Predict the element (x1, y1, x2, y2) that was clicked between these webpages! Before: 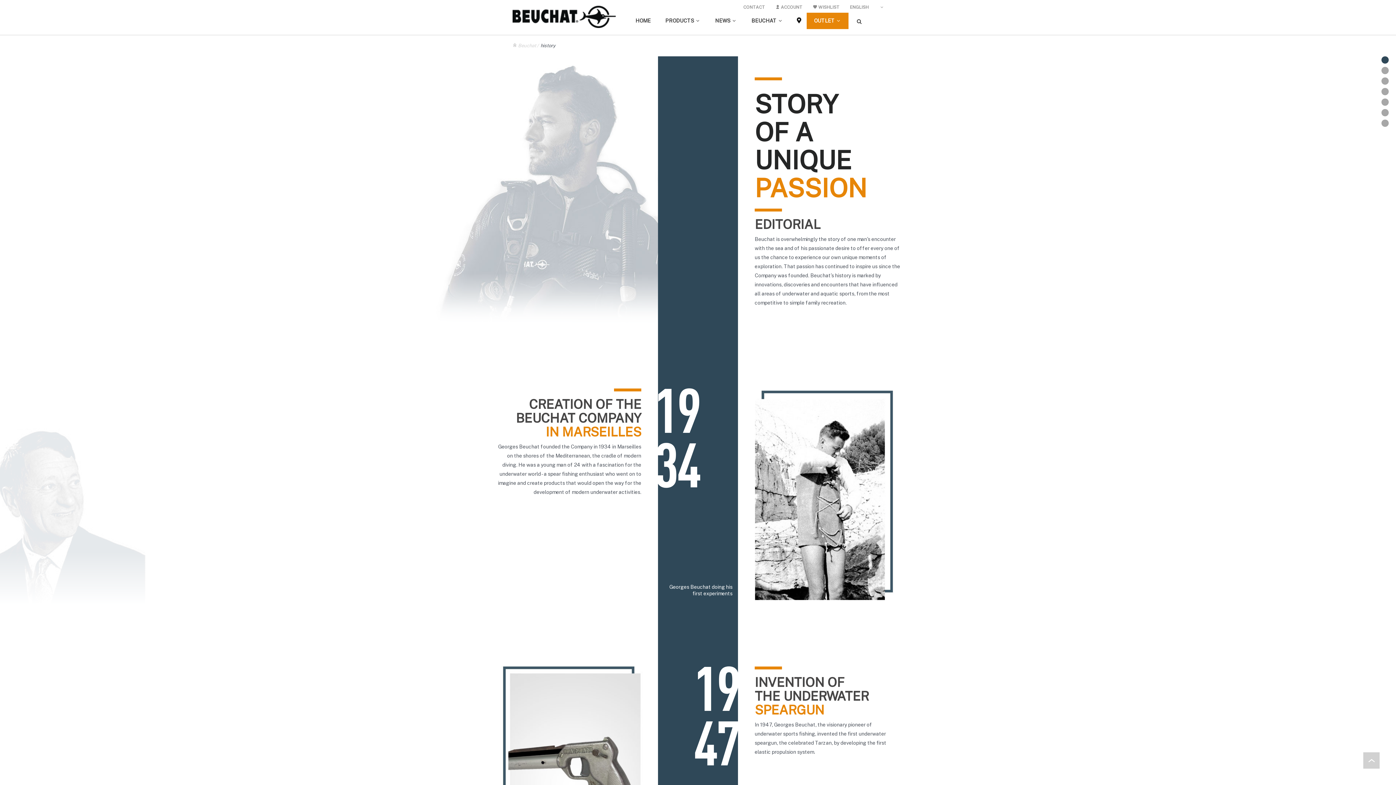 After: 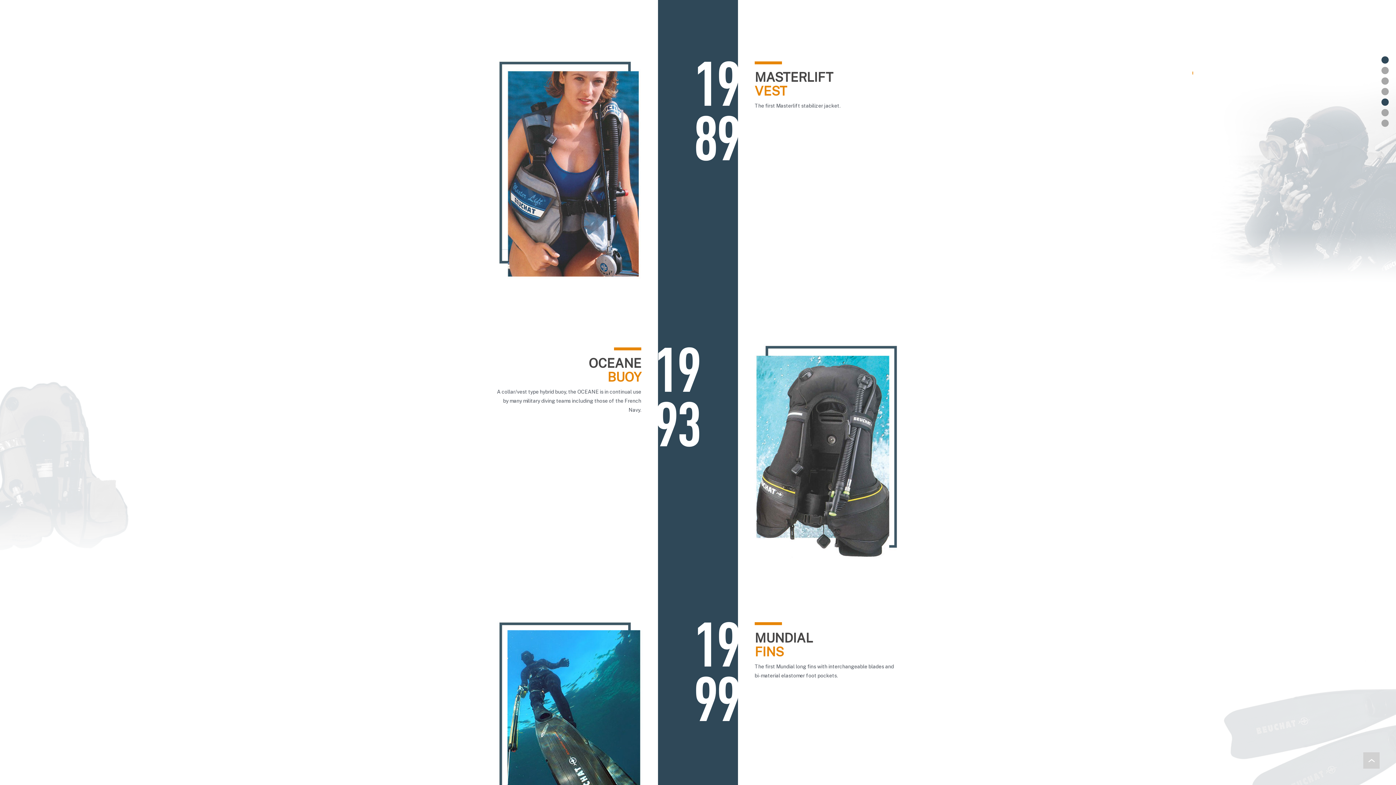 Action: bbox: (1381, 98, 1389, 105)